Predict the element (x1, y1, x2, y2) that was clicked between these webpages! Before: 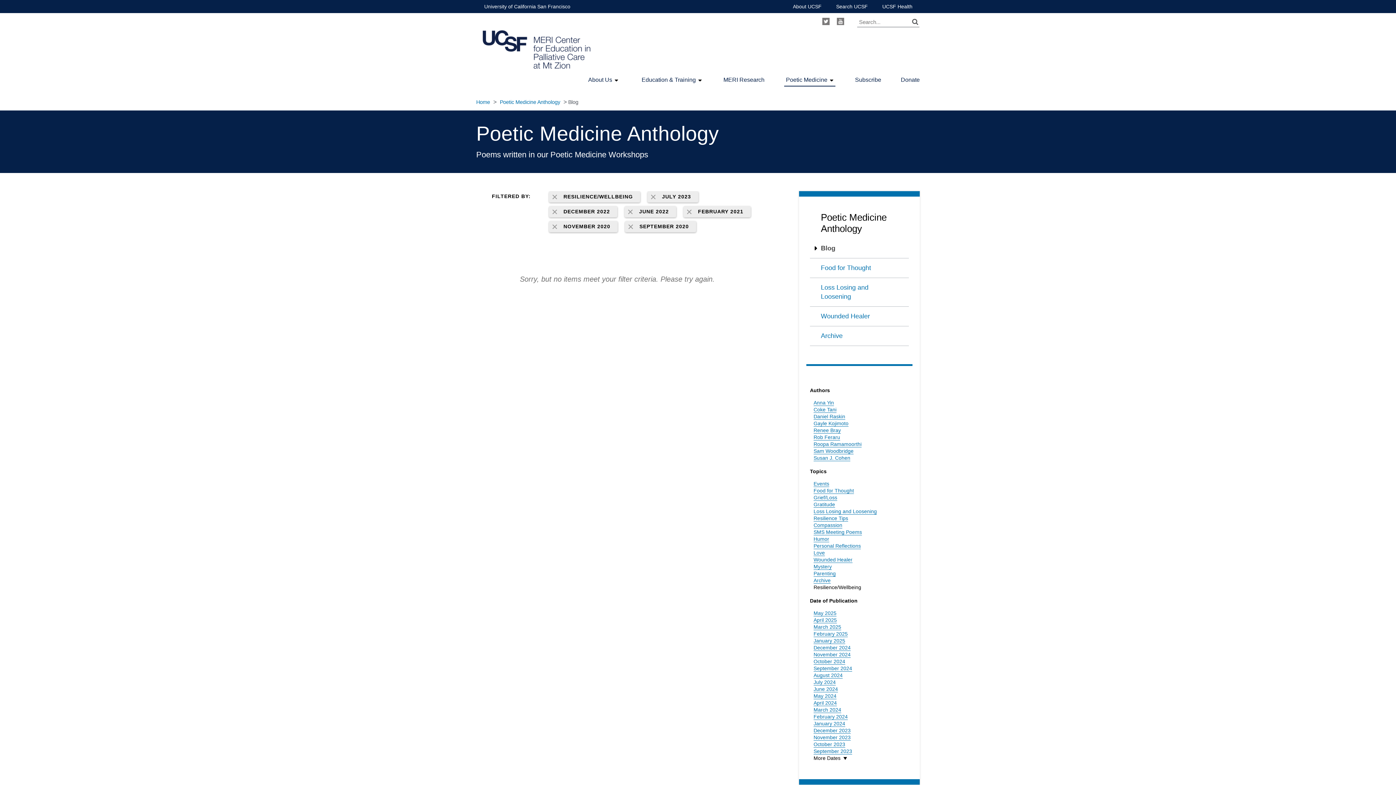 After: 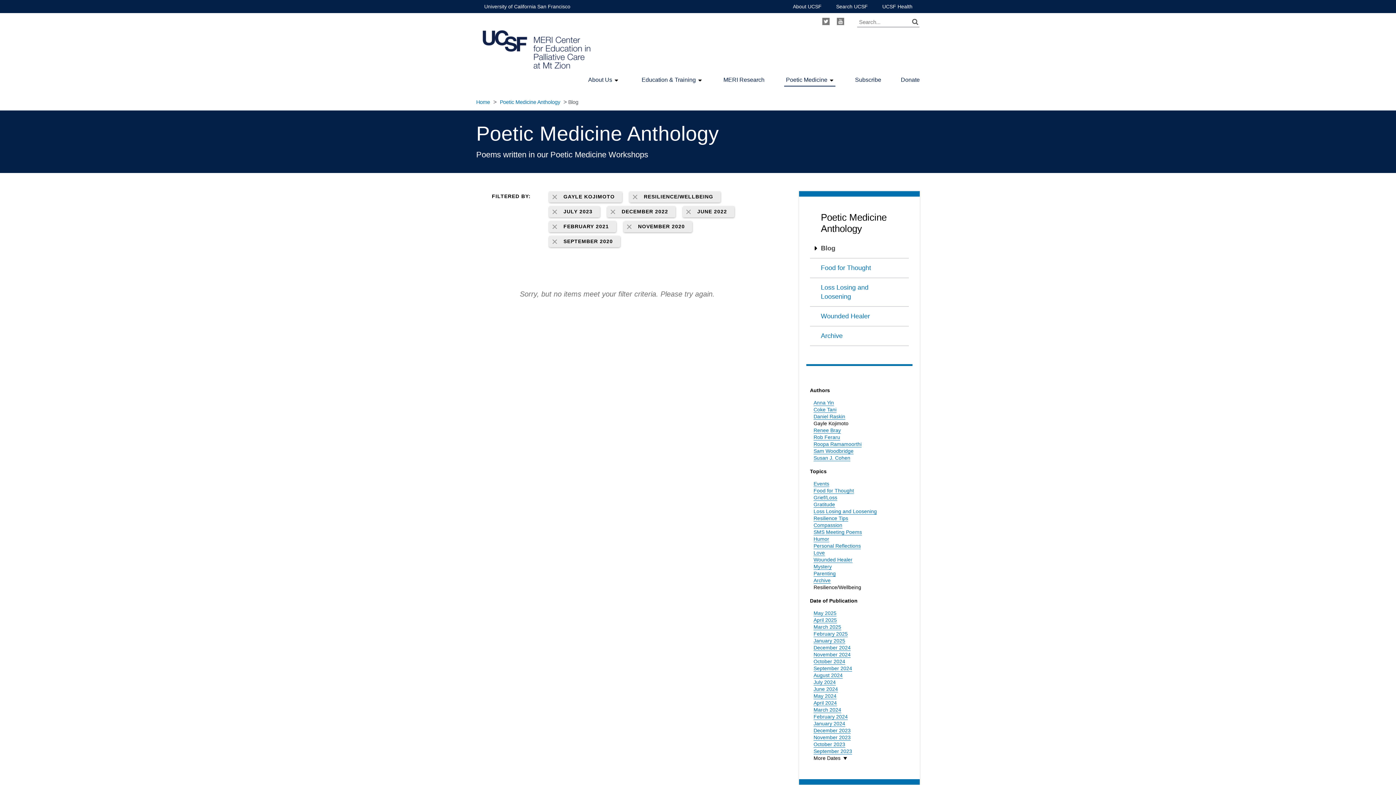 Action: bbox: (813, 420, 848, 426) label: Gayle Kojimoto